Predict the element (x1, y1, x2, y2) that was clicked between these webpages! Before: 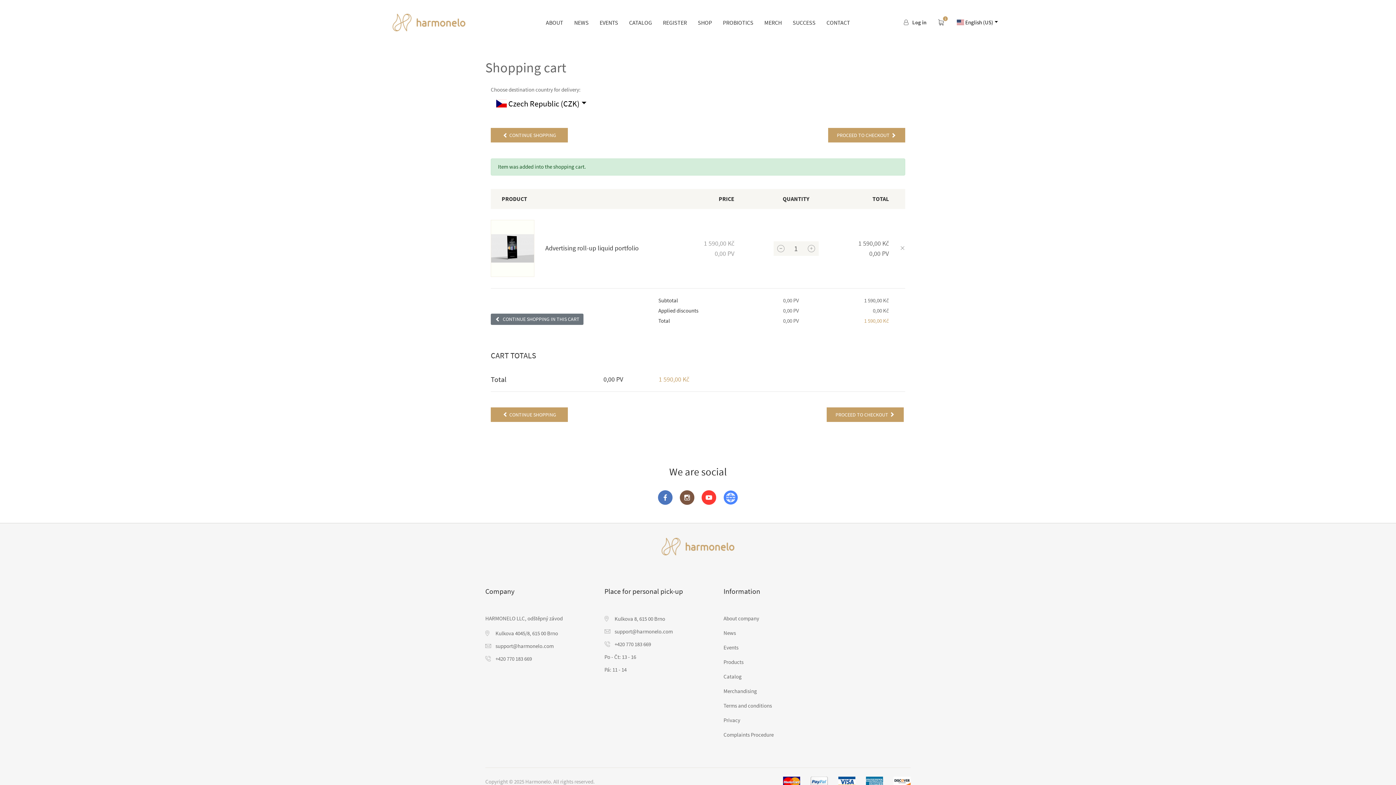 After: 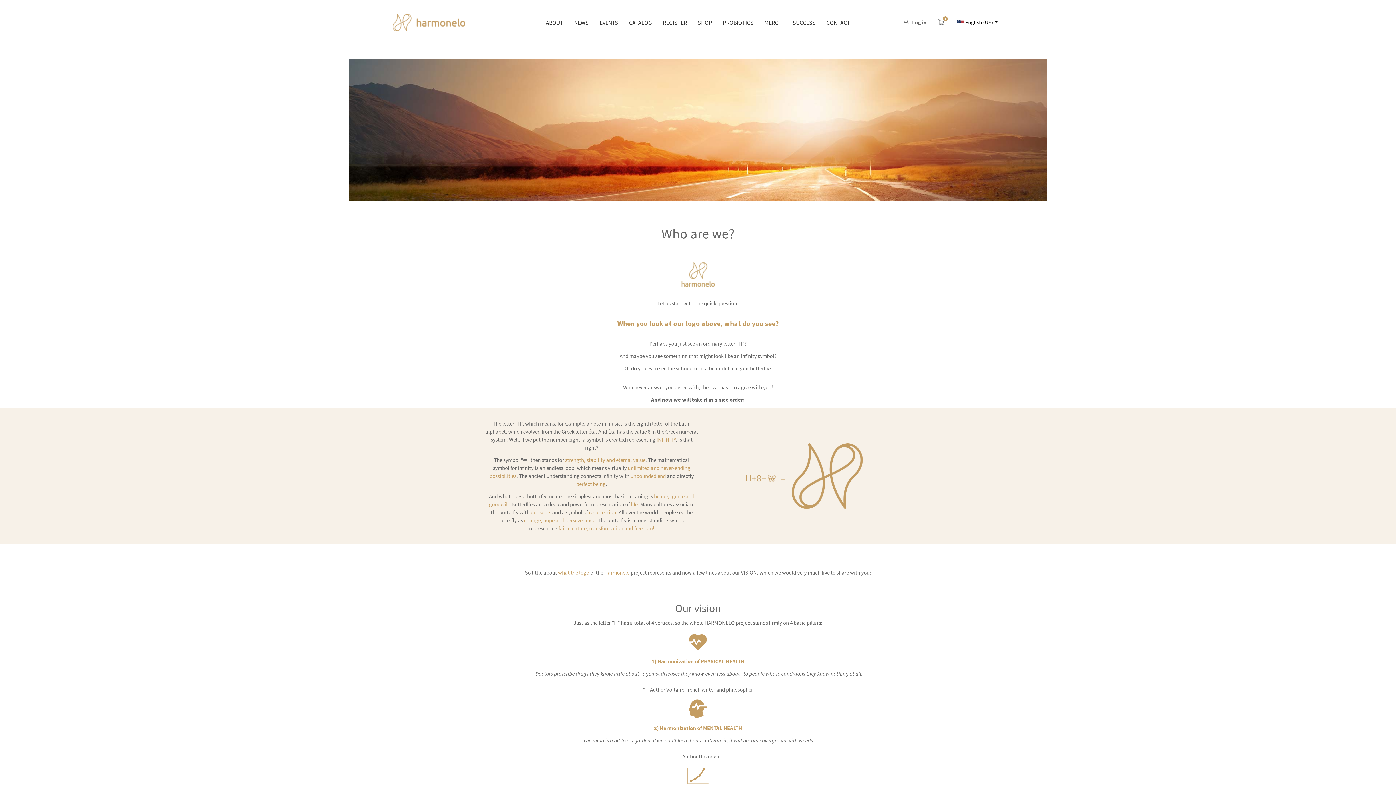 Action: bbox: (723, 613, 759, 623) label: About company